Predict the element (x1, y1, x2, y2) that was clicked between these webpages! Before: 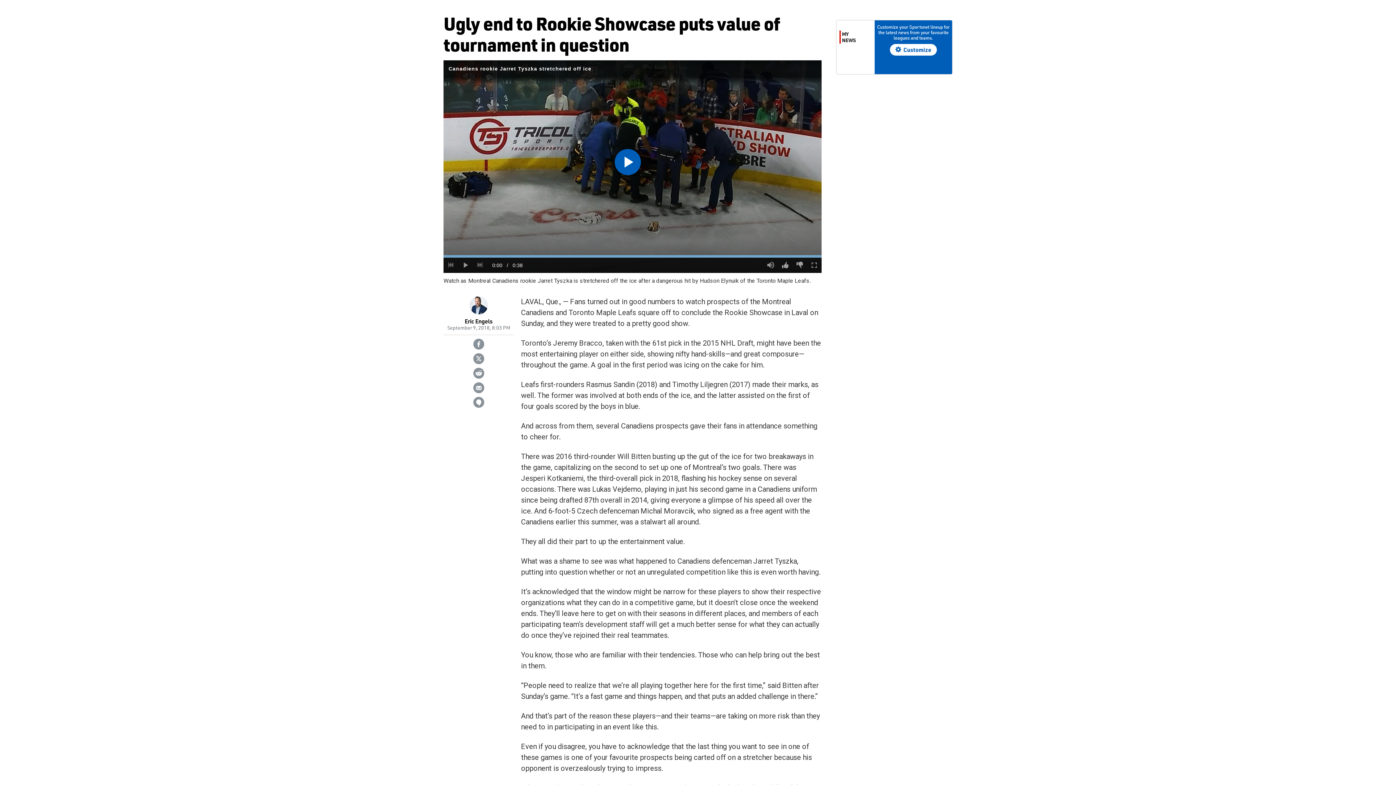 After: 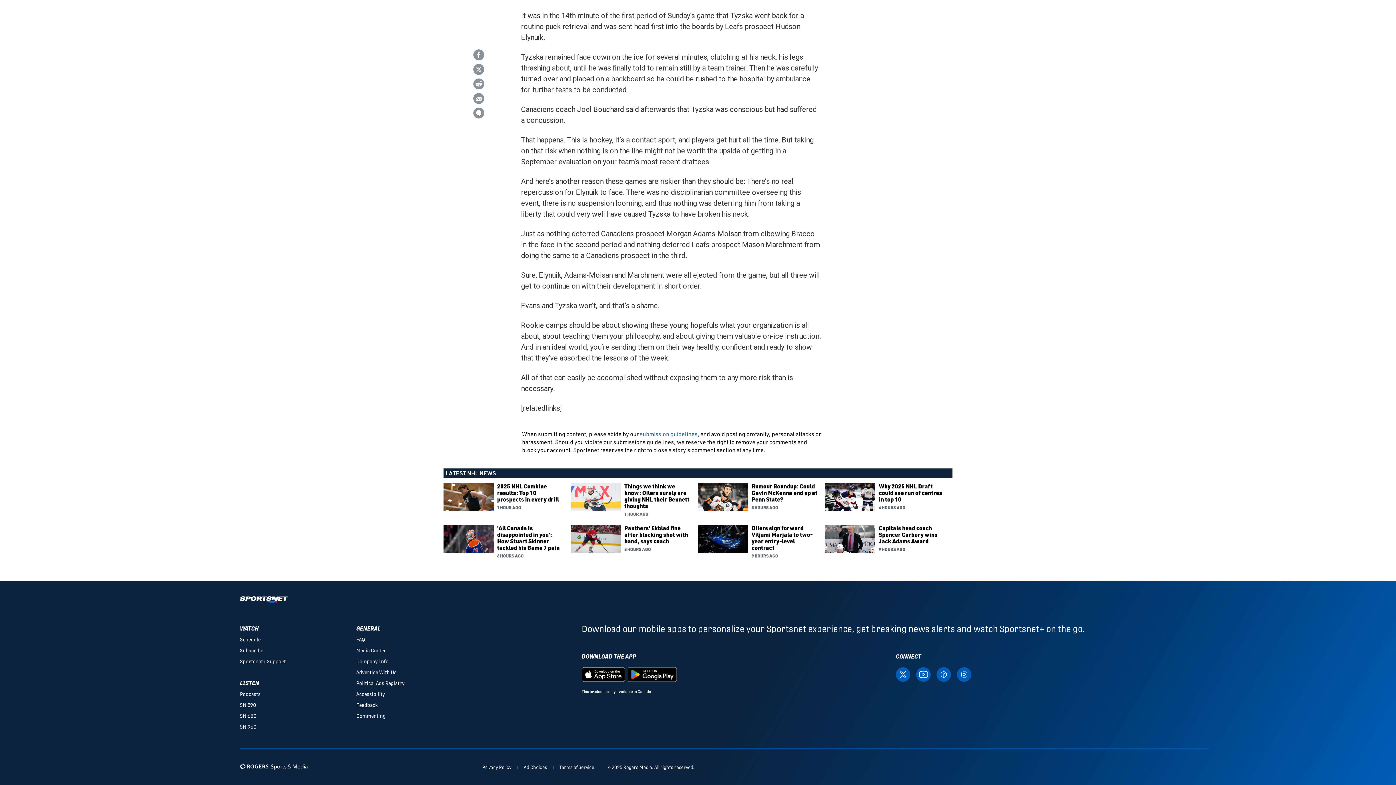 Action: bbox: (473, 397, 484, 408)